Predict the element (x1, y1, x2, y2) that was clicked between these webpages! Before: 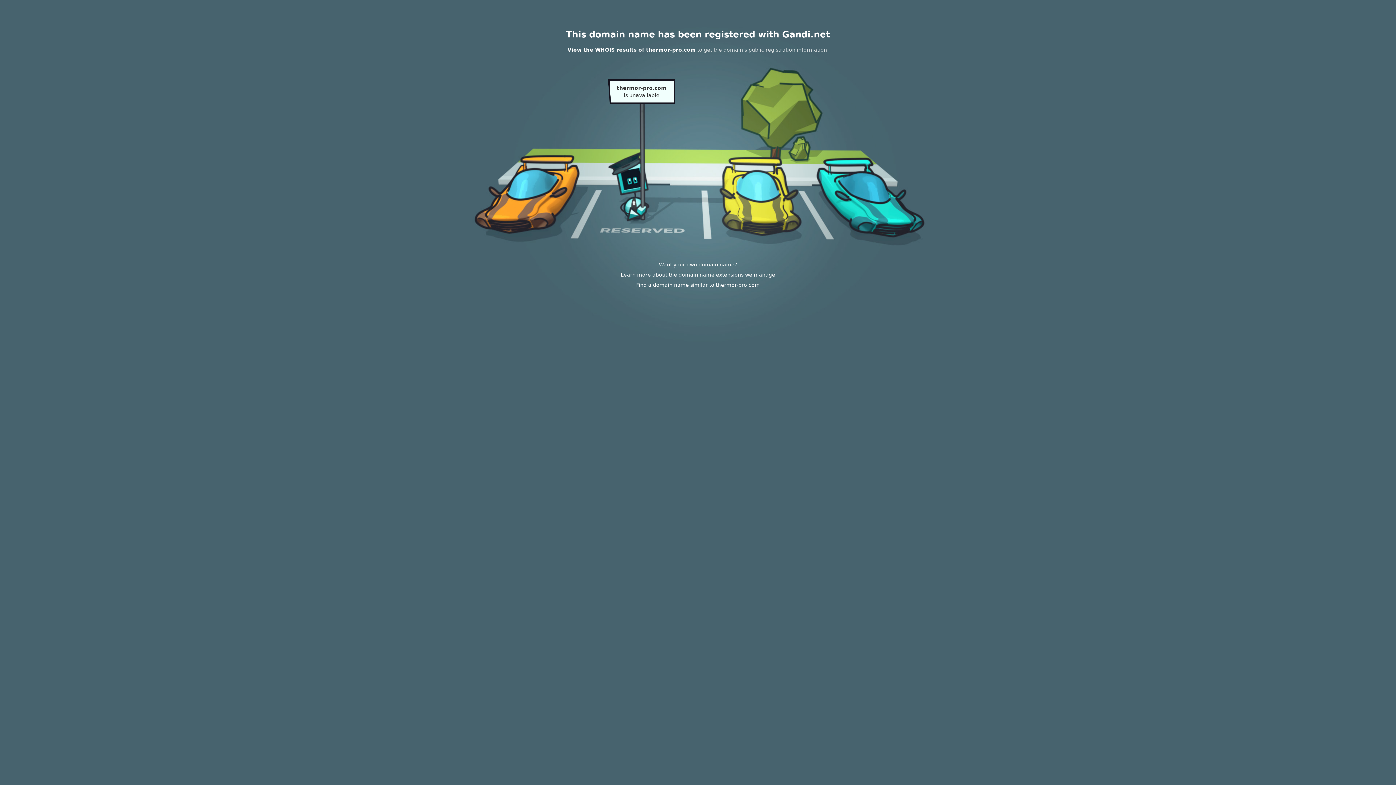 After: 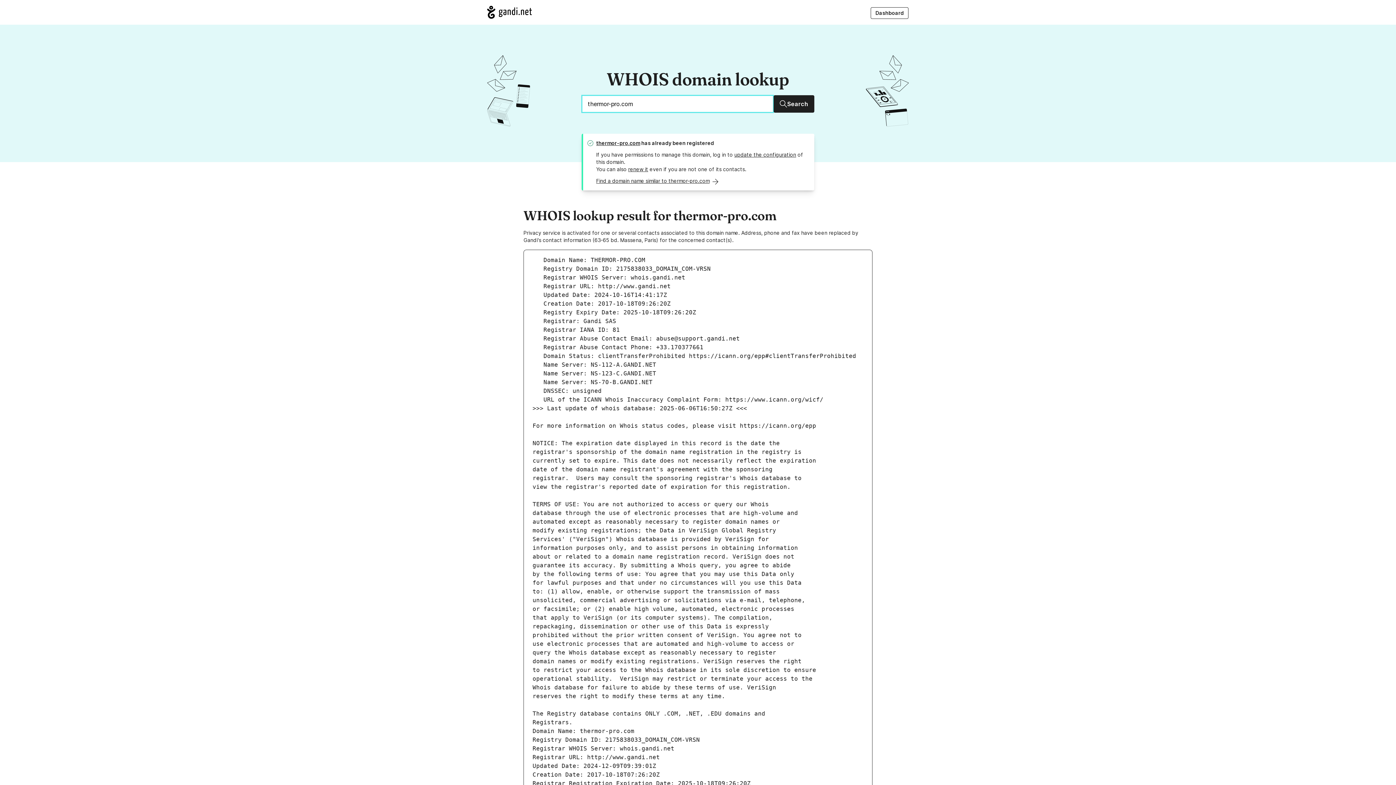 Action: bbox: (567, 46, 696, 52) label: View the WHOIS results of thermor-pro.com